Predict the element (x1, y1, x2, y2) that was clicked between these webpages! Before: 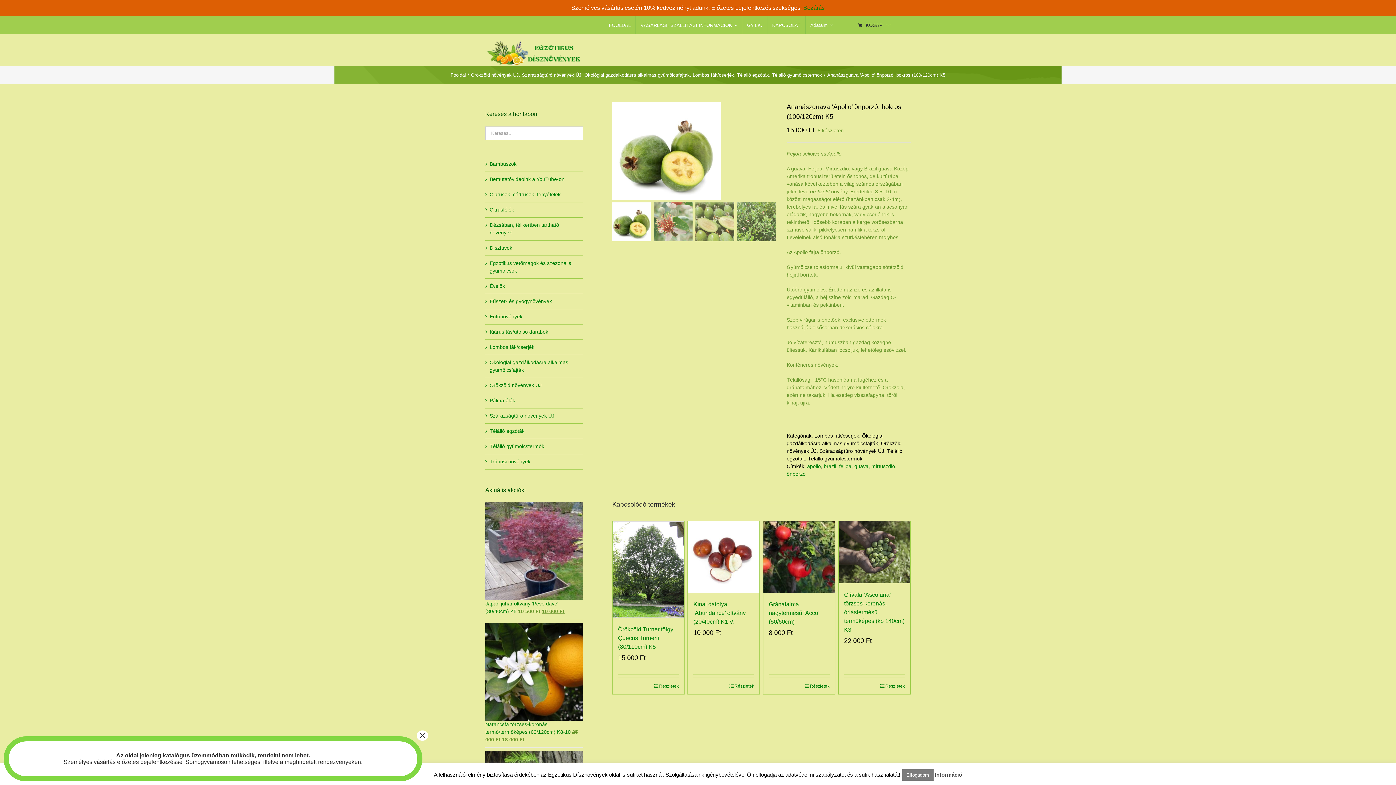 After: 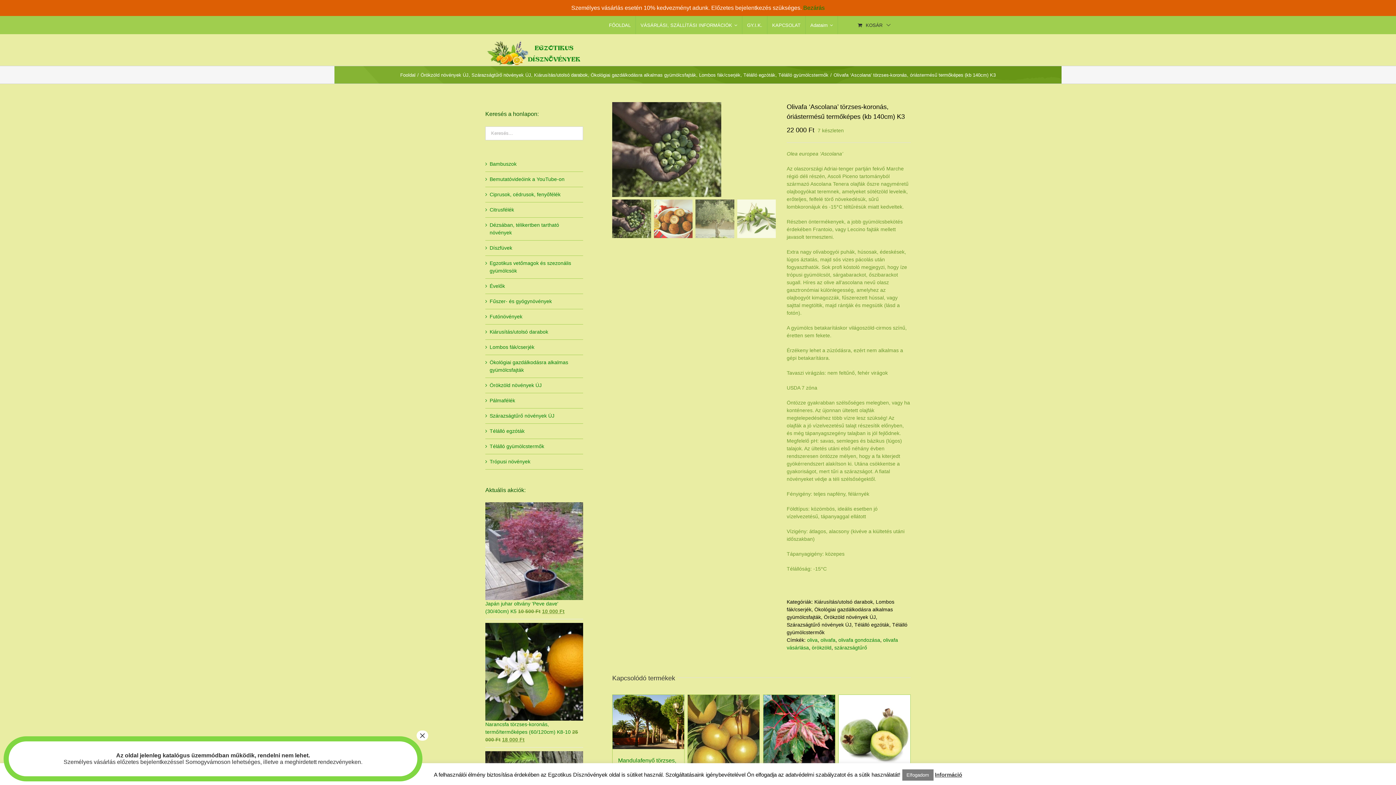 Action: label: Olivafa ‘Ascolana’ törzses-koronás, óriástermésű termőképes (kb 140cm) K3 bbox: (838, 521, 910, 583)